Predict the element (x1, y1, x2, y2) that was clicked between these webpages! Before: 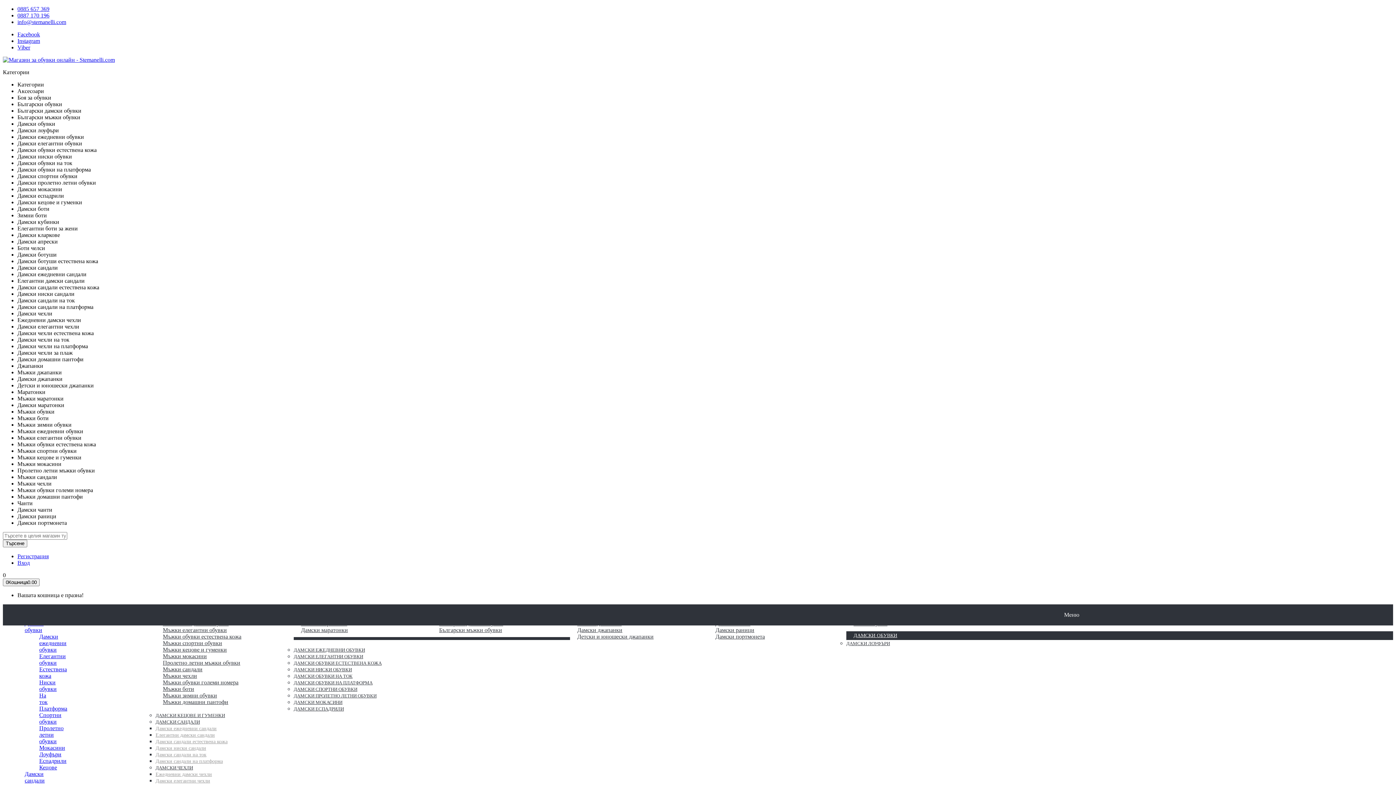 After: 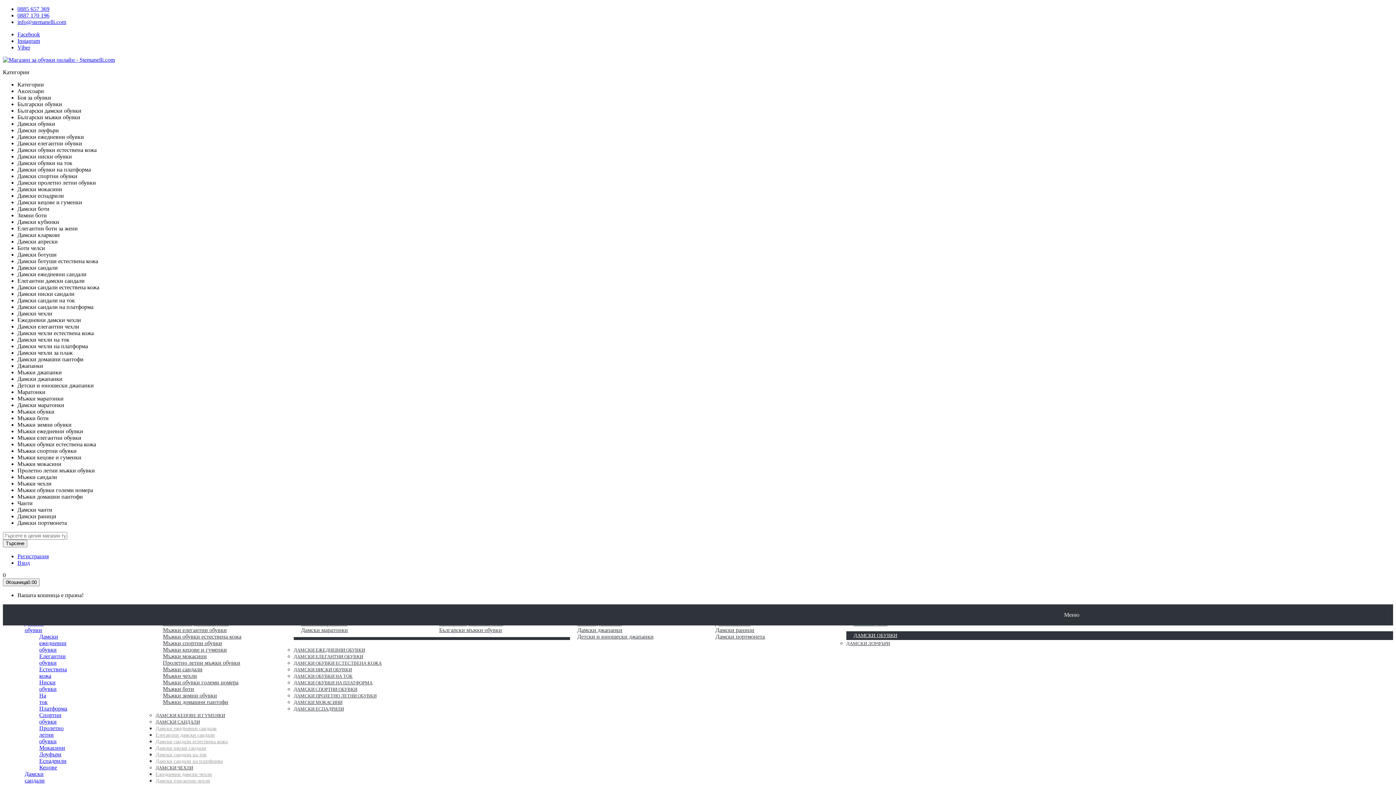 Action: bbox: (162, 679, 238, 685) label: Мъжки обувки големи номера